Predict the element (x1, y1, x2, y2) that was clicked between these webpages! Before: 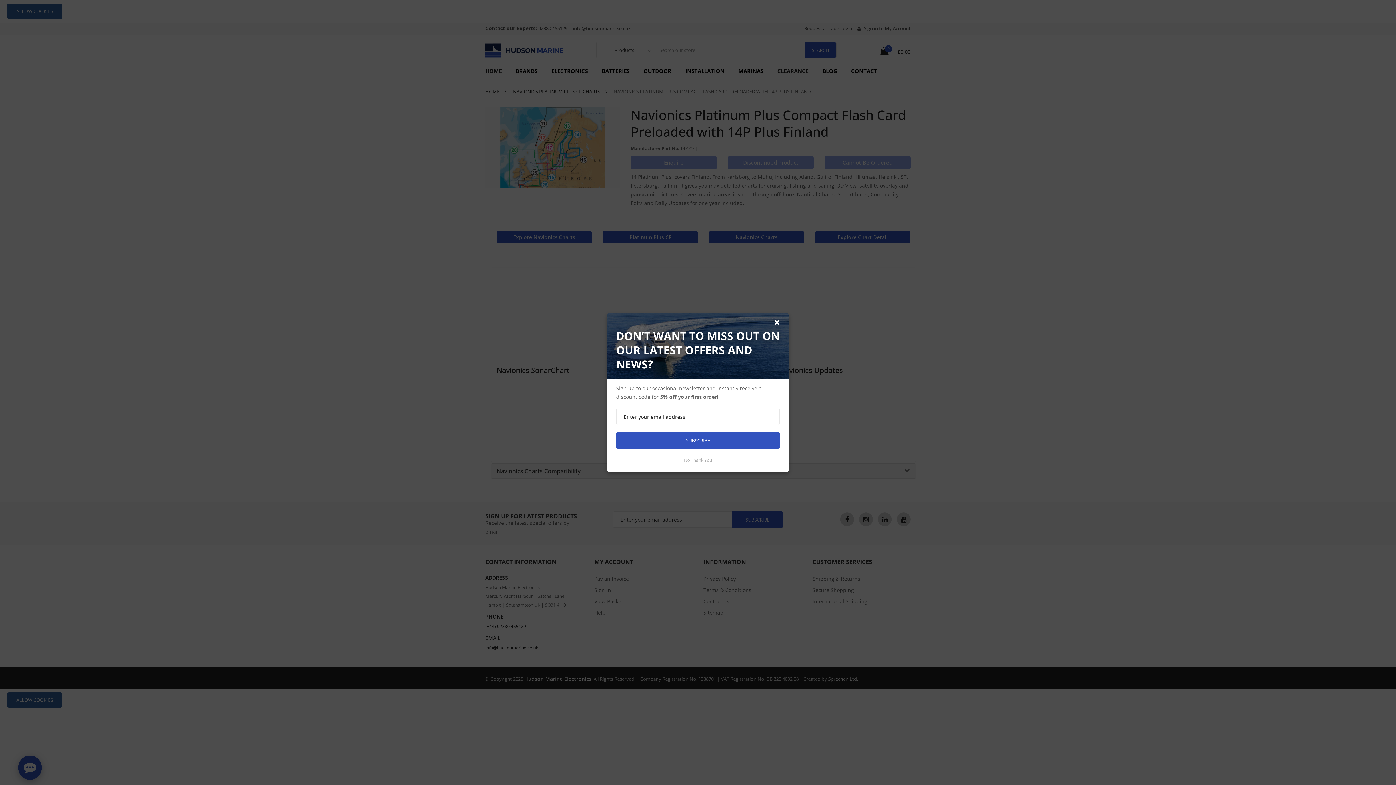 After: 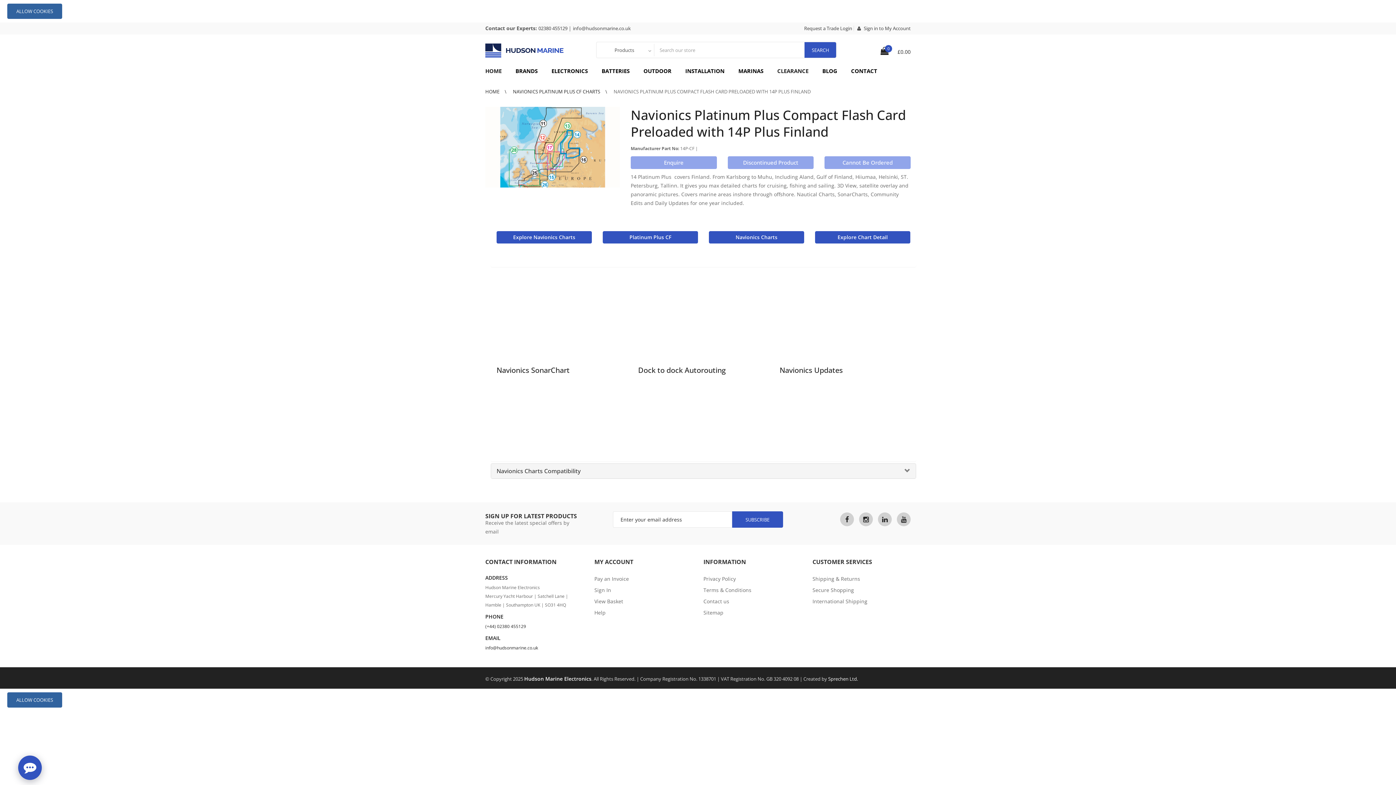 Action: bbox: (774, 318, 780, 327)